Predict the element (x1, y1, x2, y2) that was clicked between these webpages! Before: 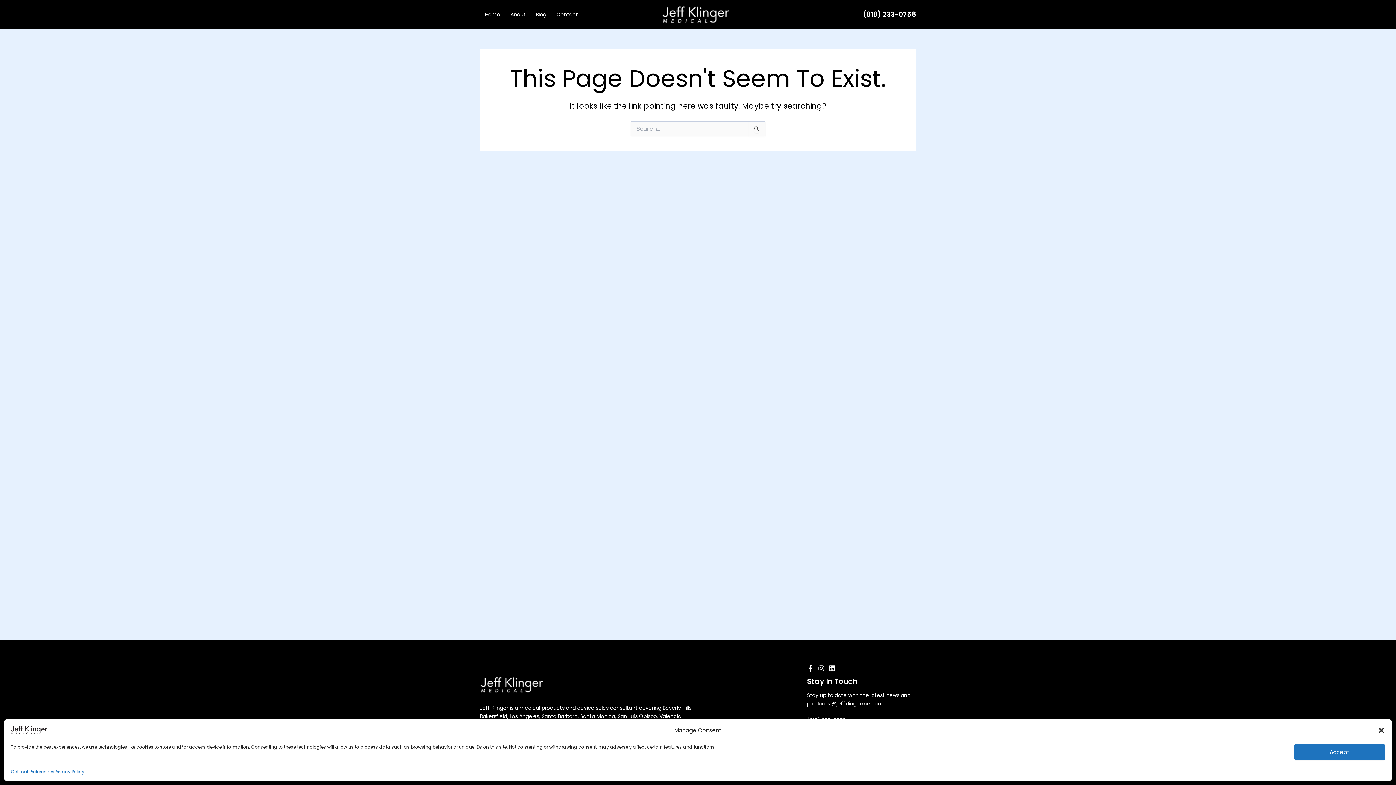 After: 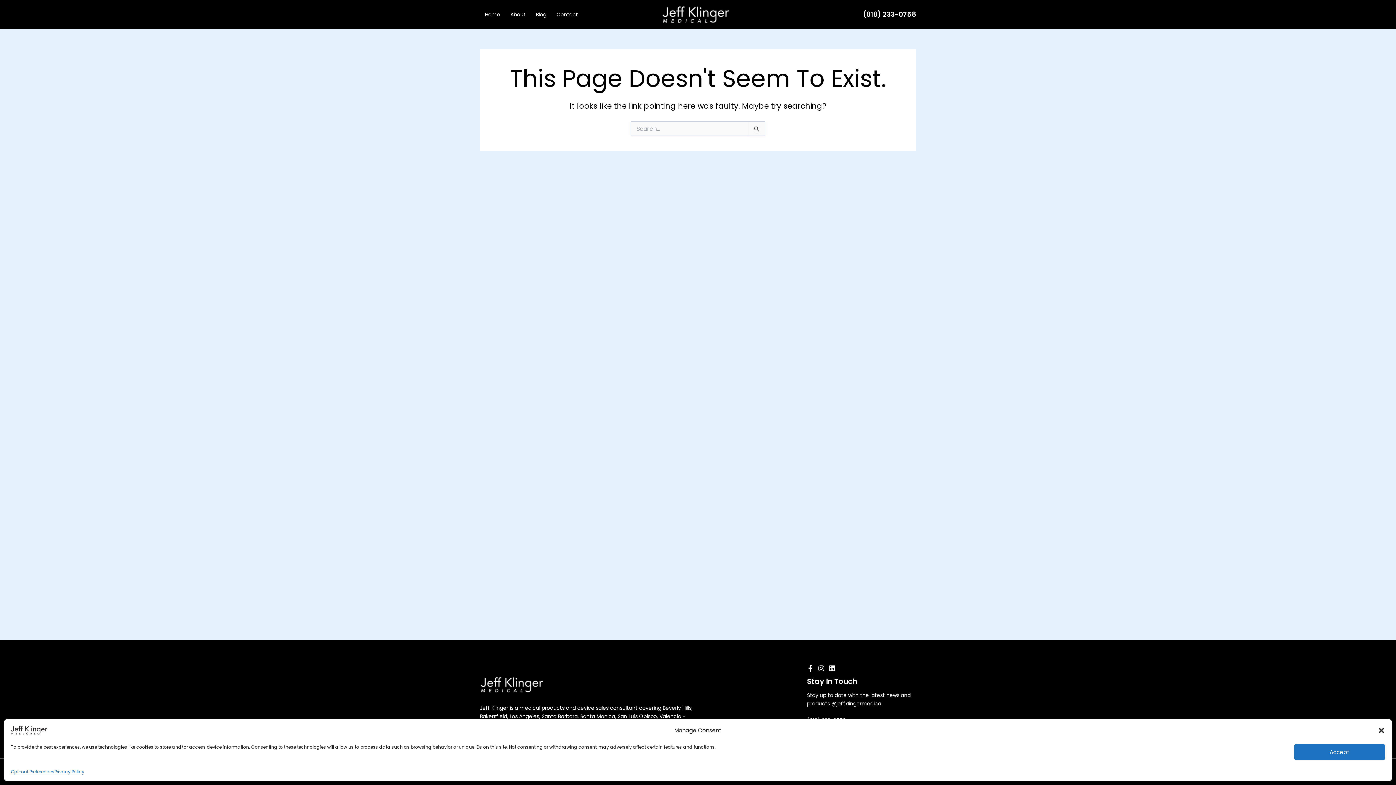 Action: bbox: (818, 665, 824, 672) label: Instagram